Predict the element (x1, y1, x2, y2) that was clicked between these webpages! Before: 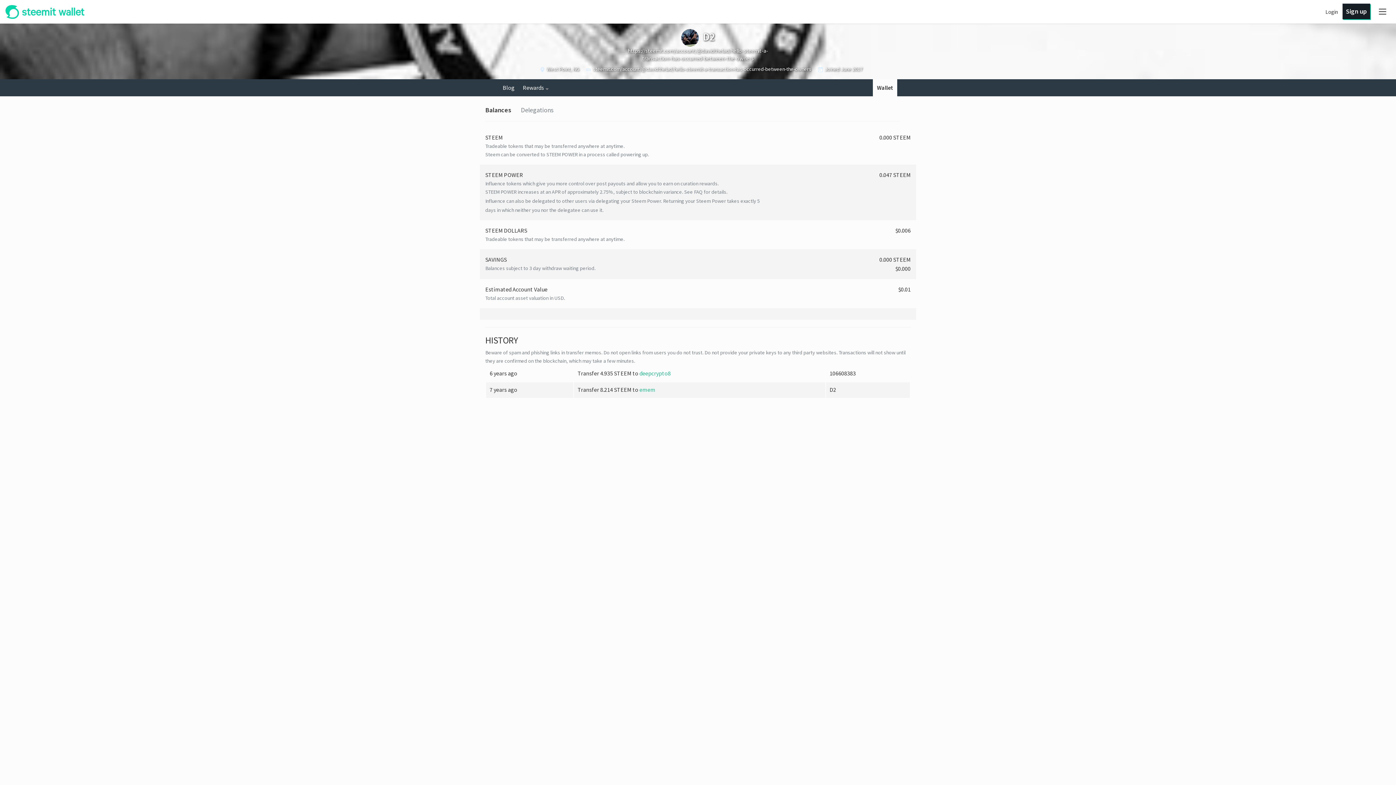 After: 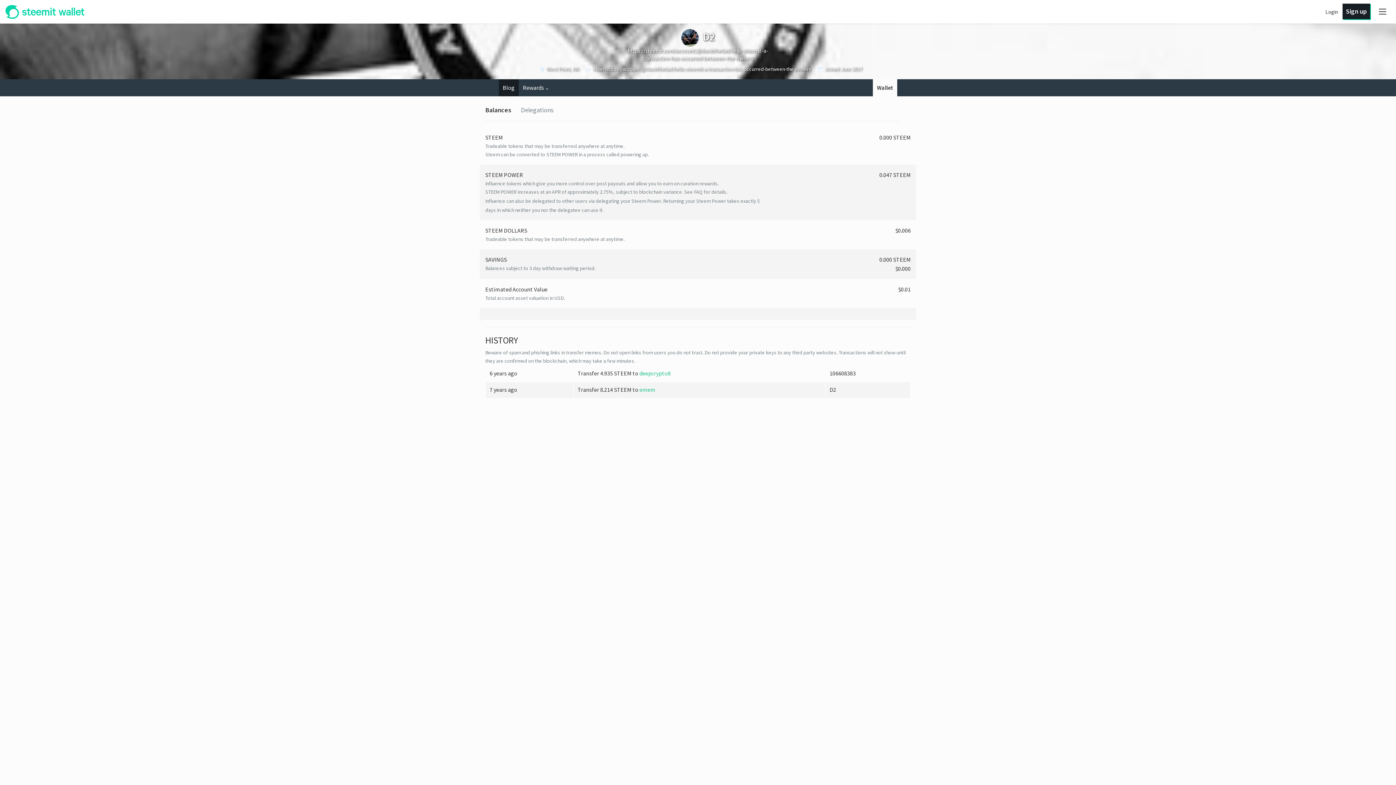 Action: label: Blog bbox: (498, 79, 518, 96)